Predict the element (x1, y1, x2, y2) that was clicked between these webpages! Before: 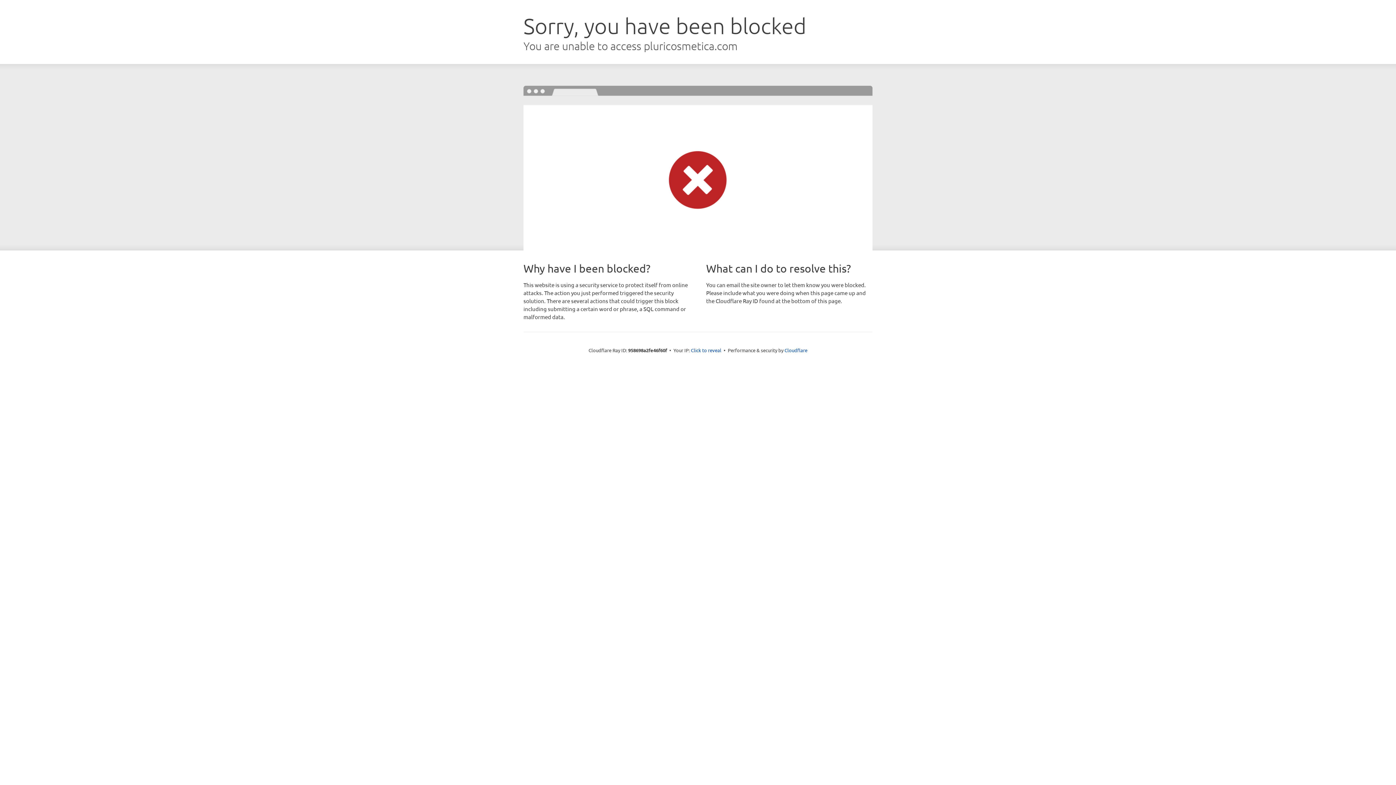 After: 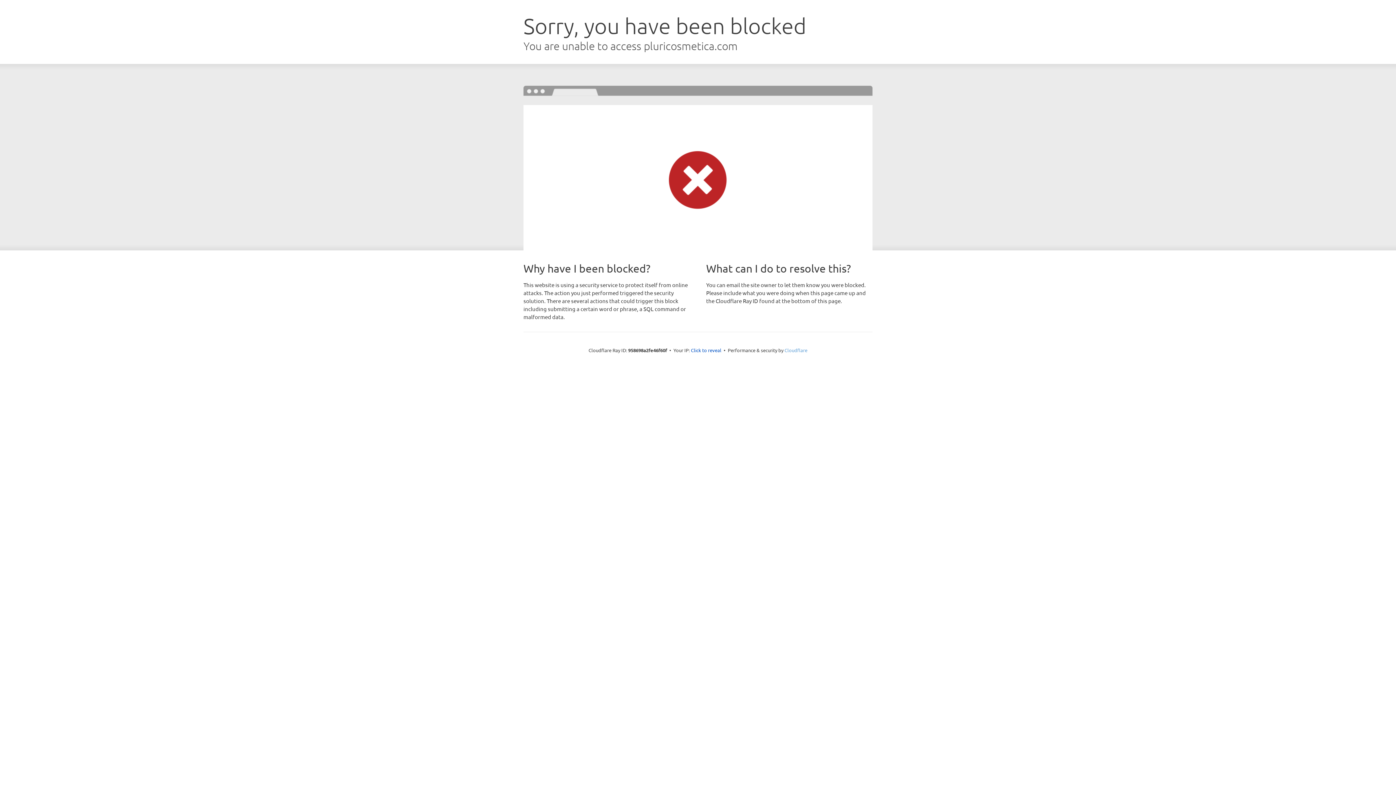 Action: label: Cloudflare bbox: (784, 347, 807, 353)